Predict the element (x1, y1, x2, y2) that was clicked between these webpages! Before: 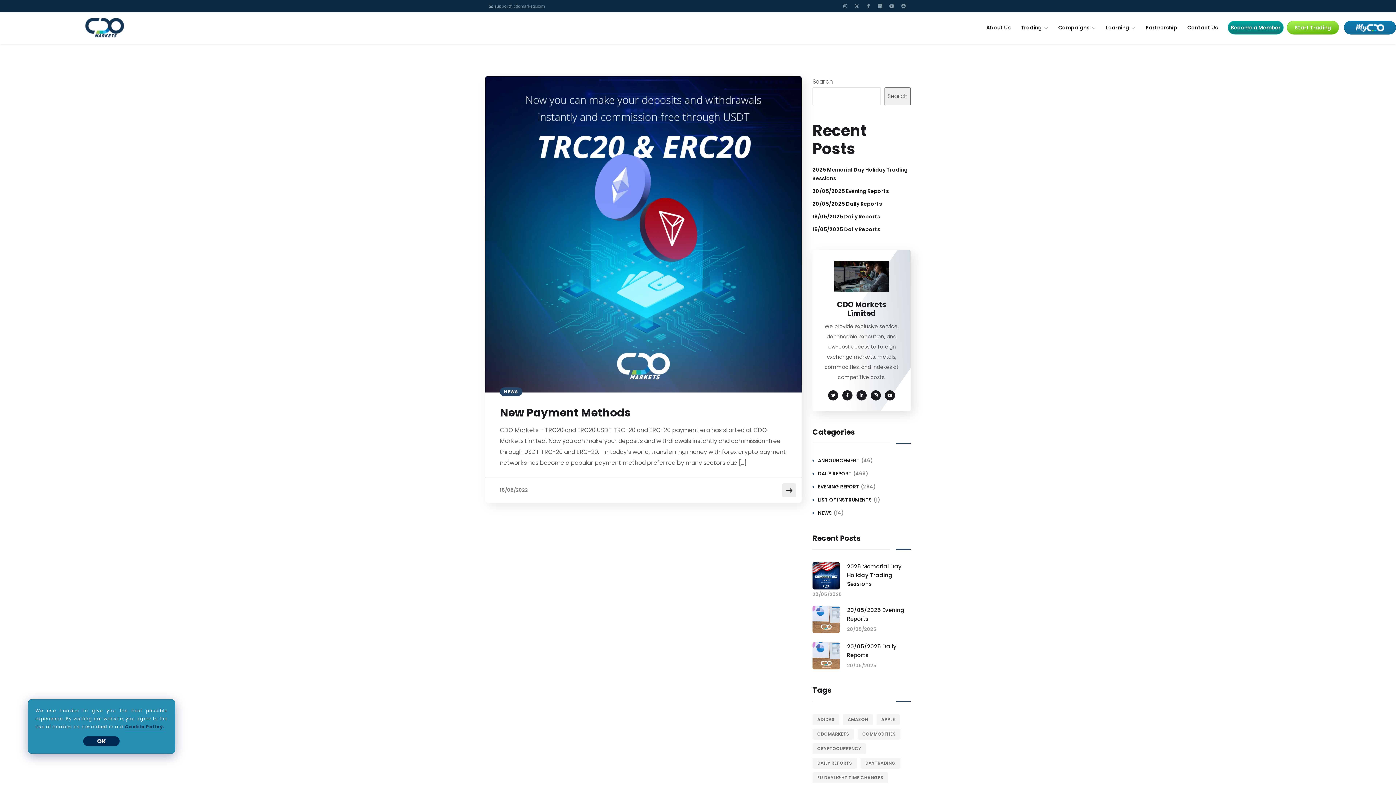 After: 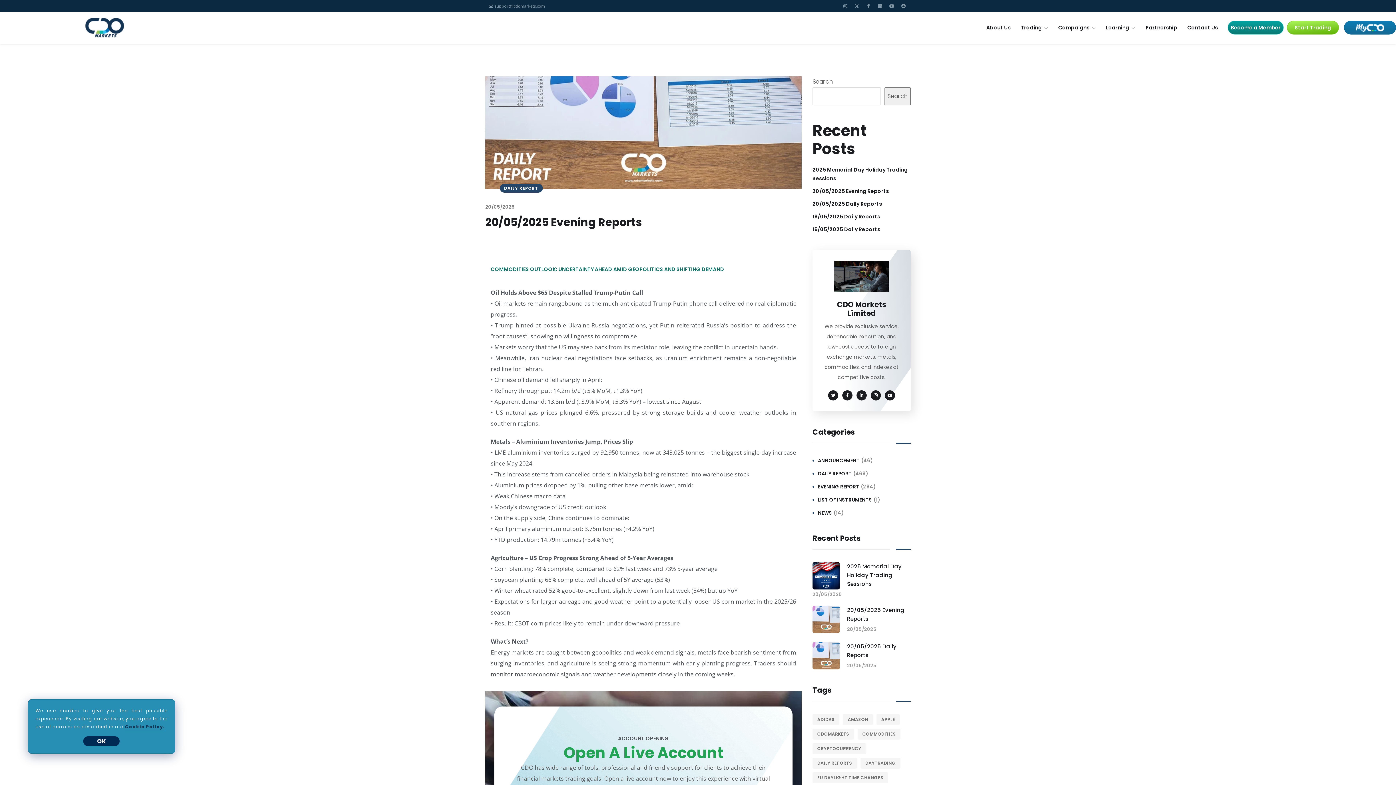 Action: label: 20/05/2025 Evening Reports bbox: (812, 186, 889, 195)